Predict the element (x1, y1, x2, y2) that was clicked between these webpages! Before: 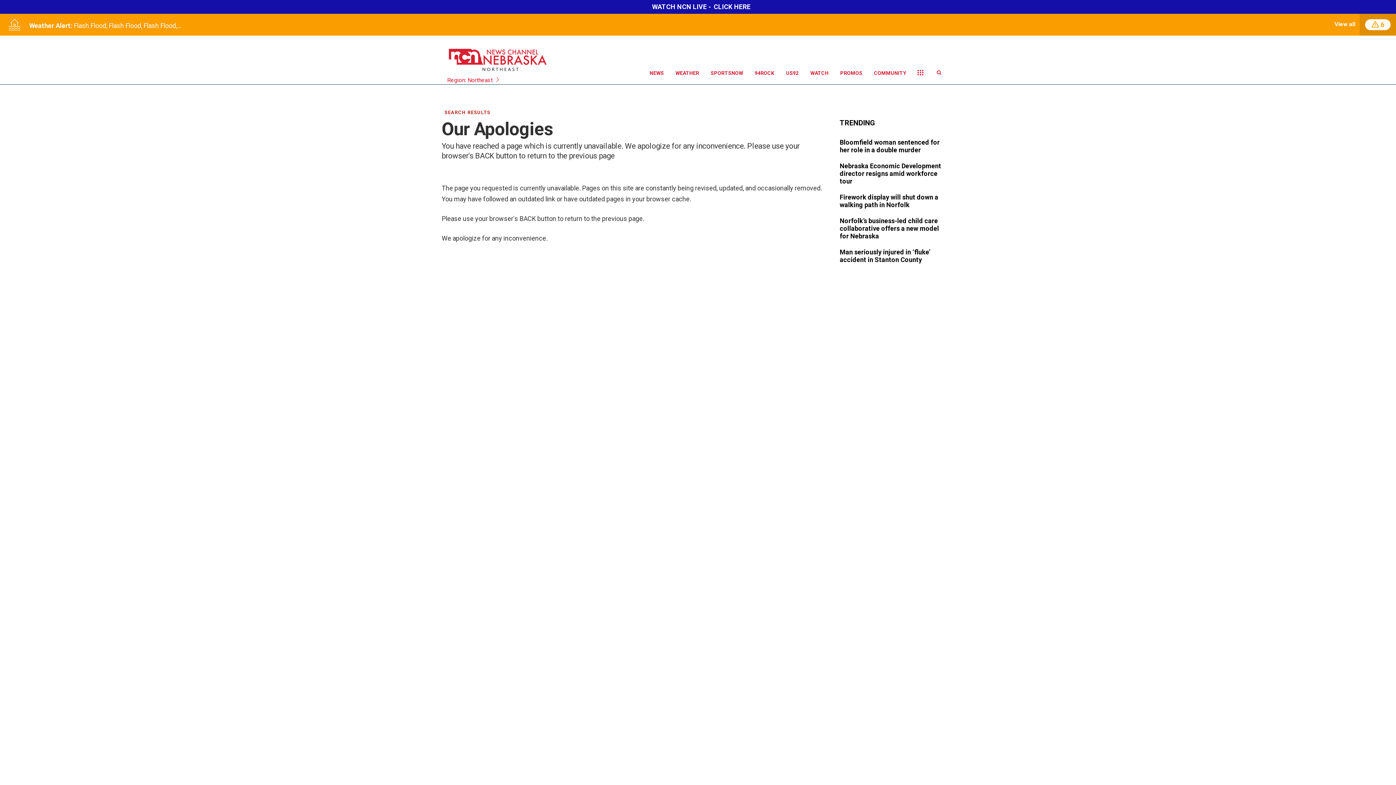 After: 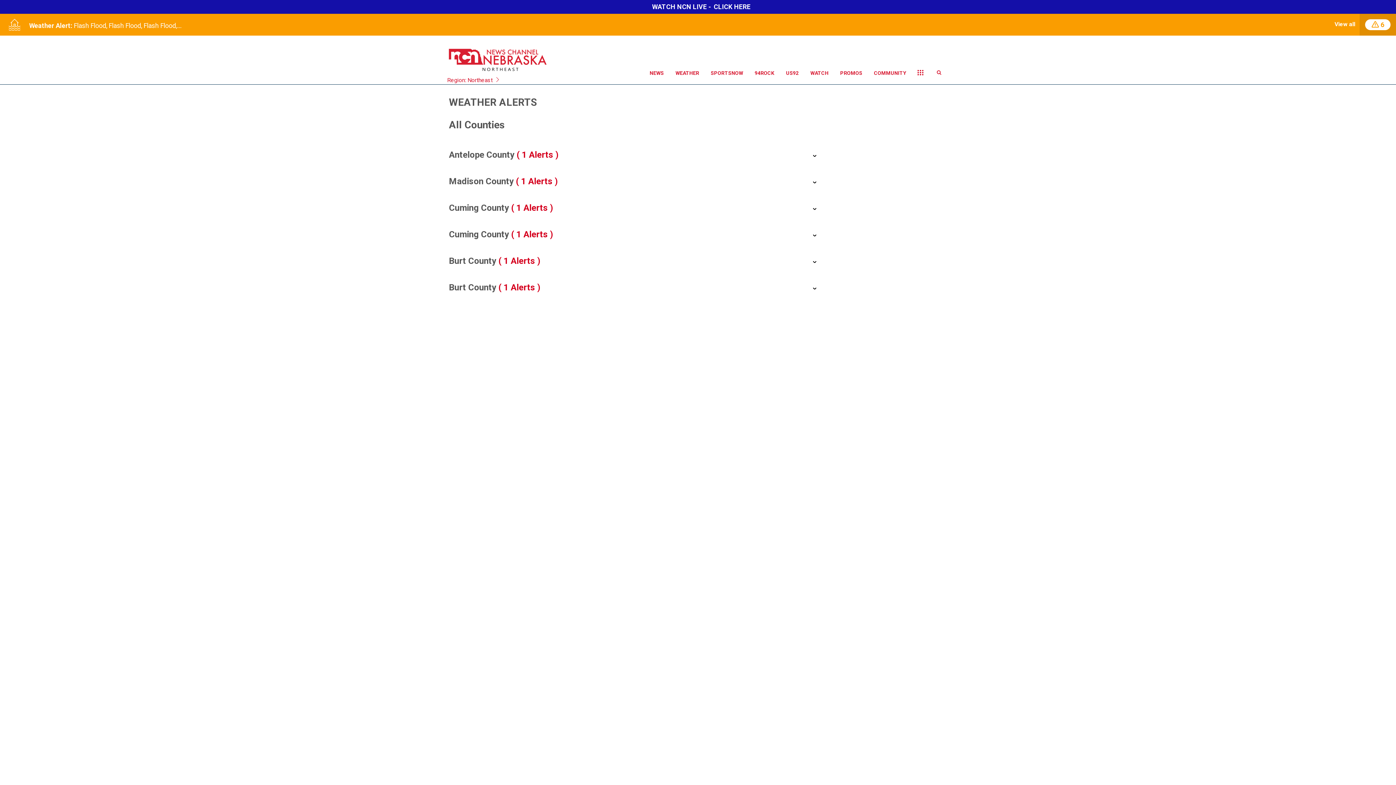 Action: bbox: (0, 13, 1396, 35) label: Weather Alert: Flash Flood, Flash Flood, Flash Flood,...
View all